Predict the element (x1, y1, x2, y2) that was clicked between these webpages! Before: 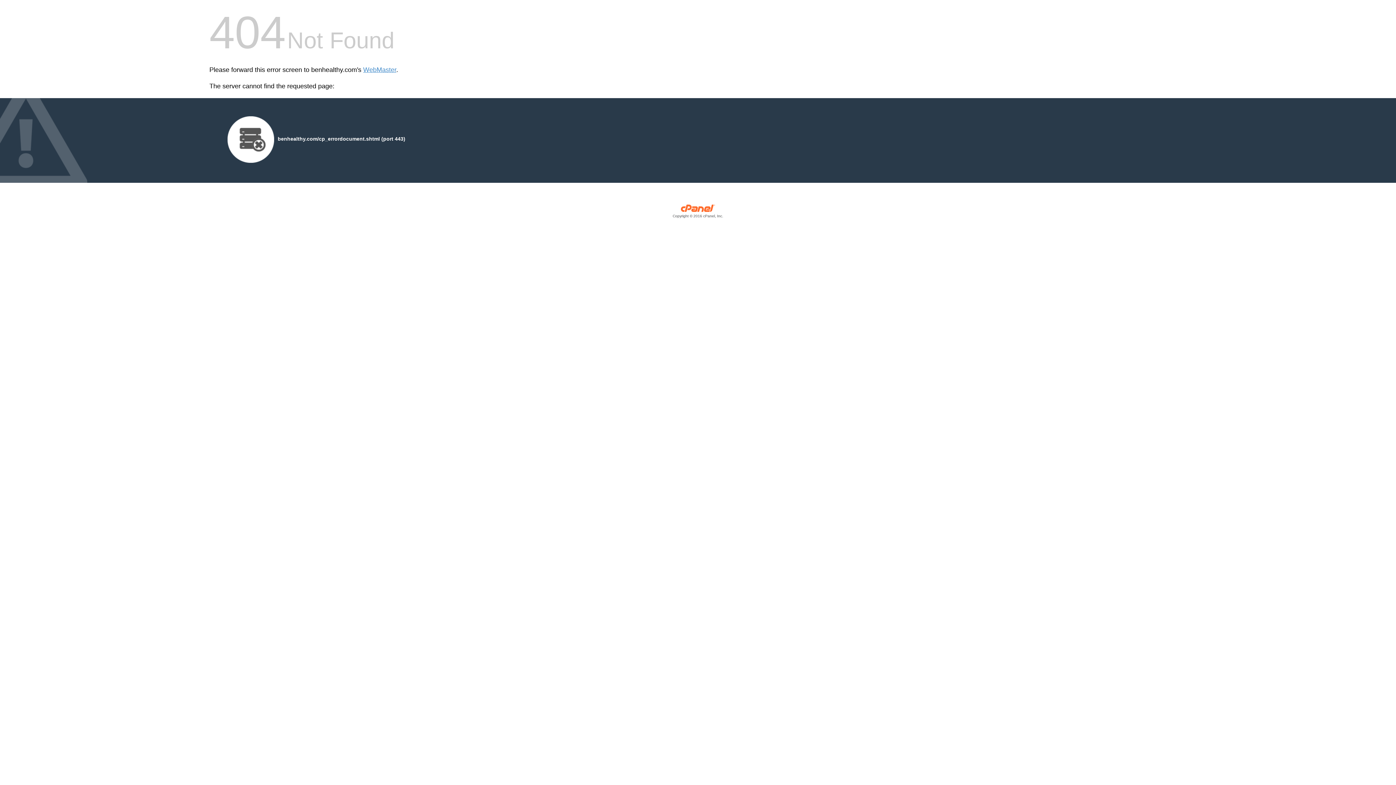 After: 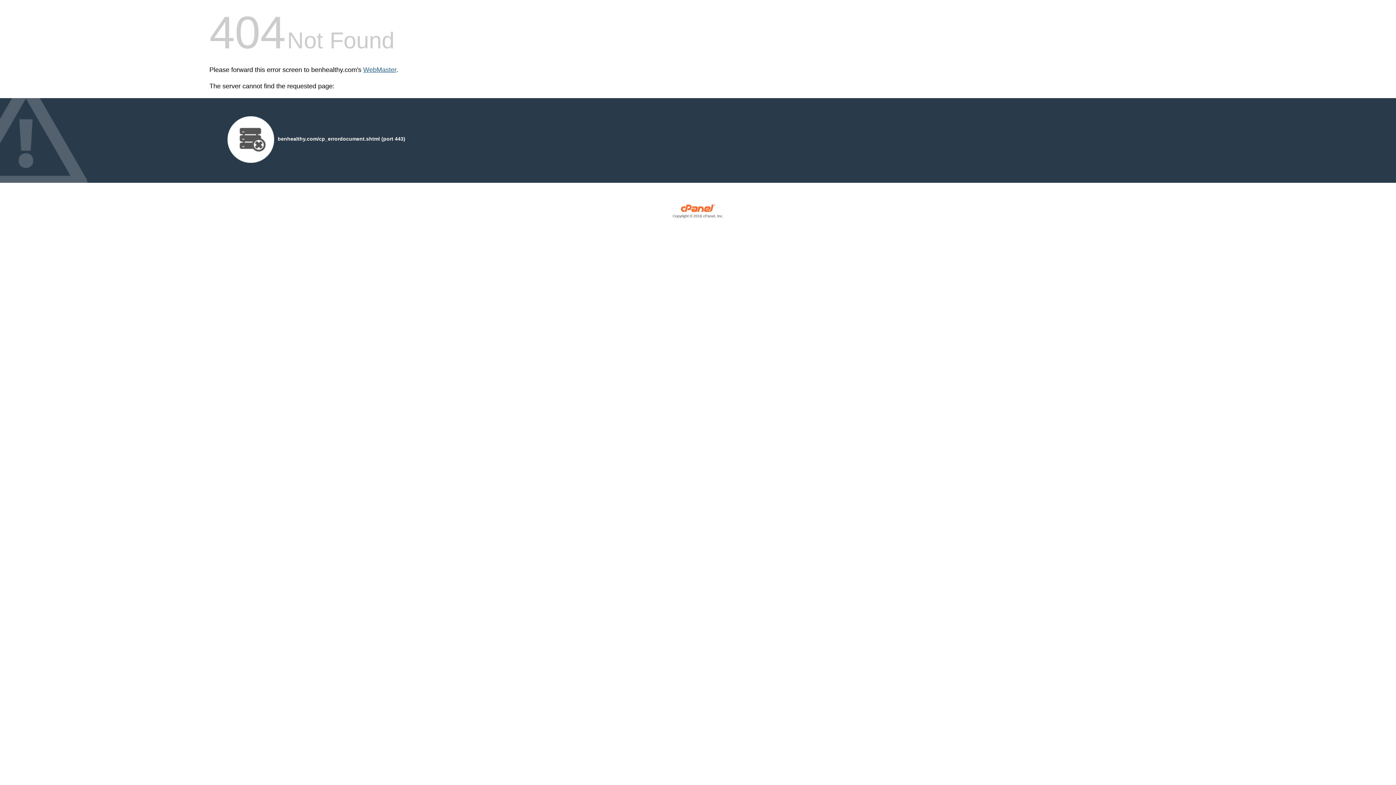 Action: bbox: (363, 66, 396, 73) label: WebMaster